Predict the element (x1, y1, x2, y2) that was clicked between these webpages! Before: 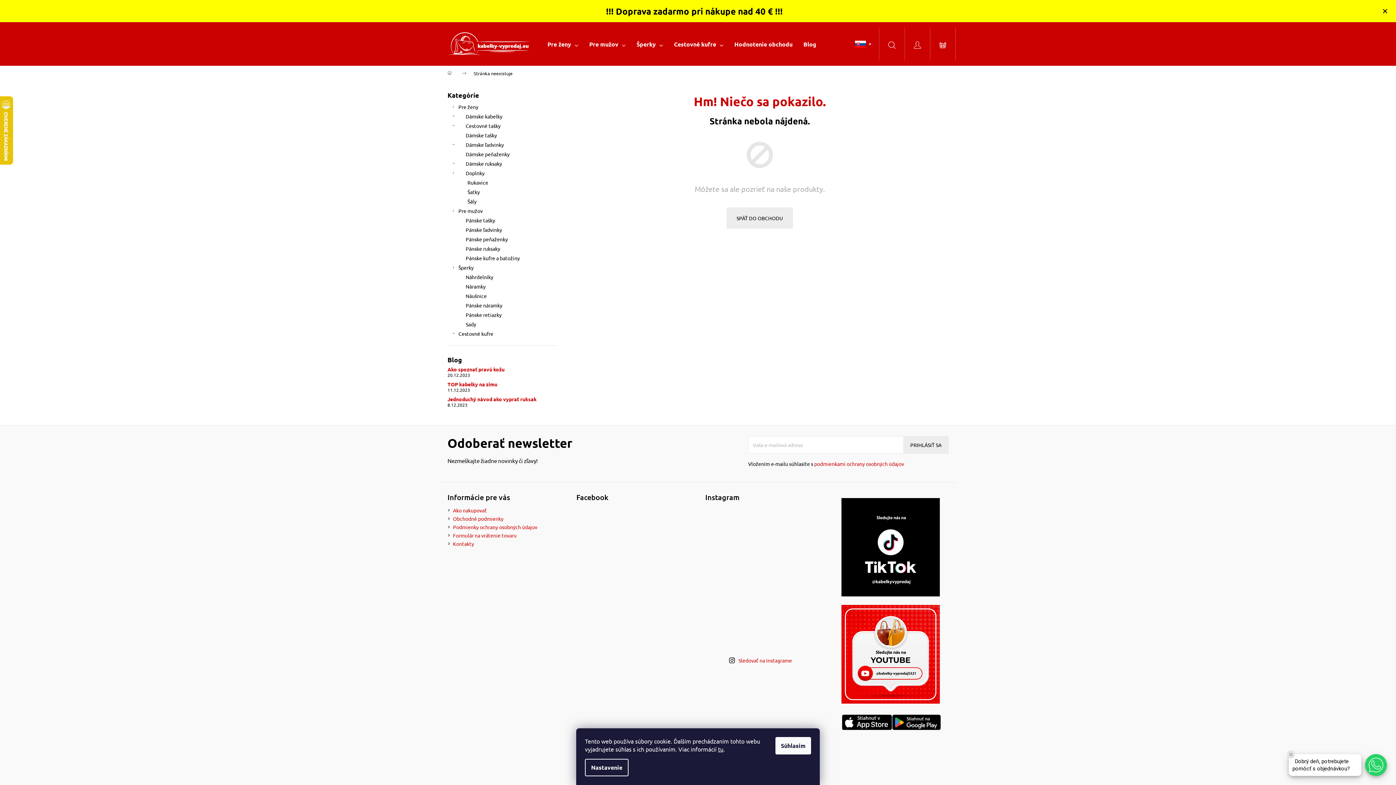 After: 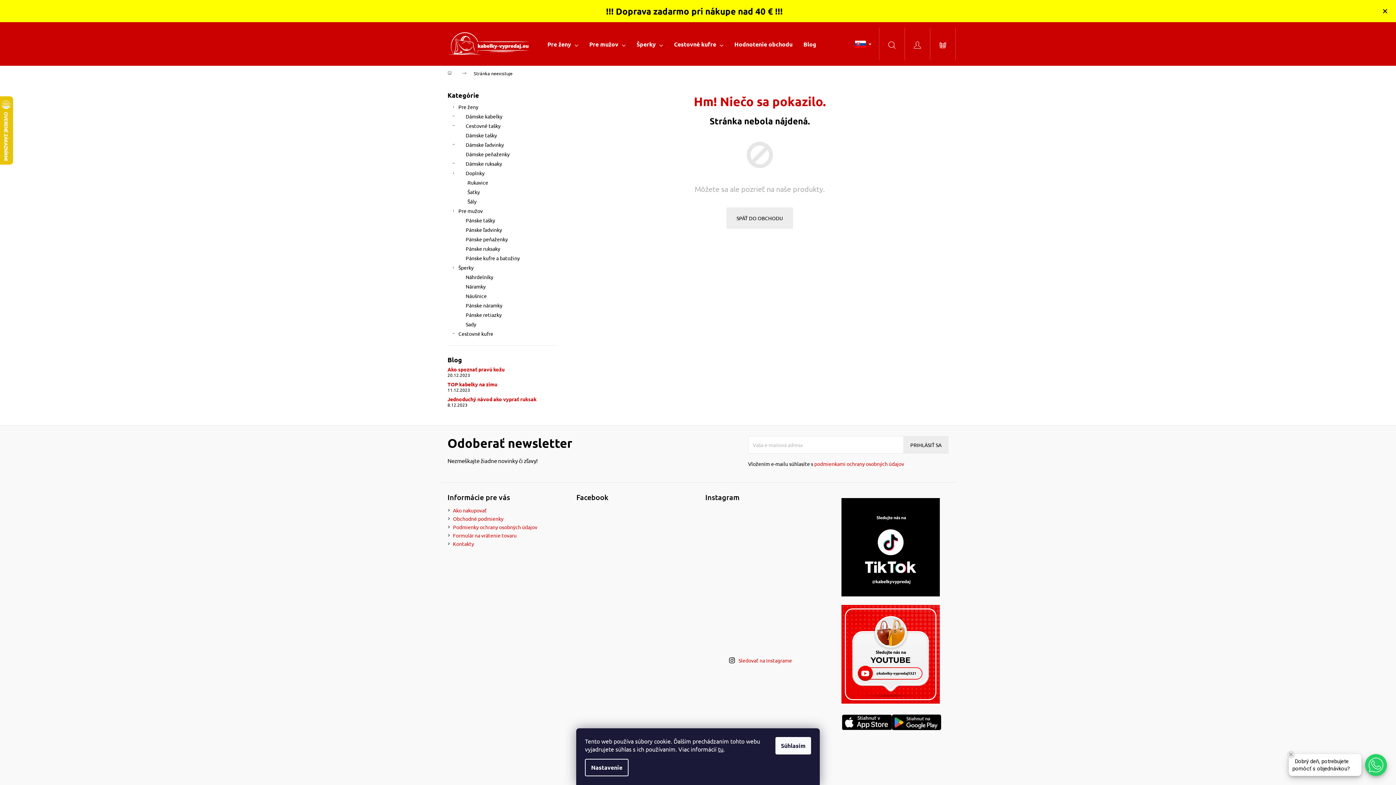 Action: bbox: (892, 714, 941, 730)